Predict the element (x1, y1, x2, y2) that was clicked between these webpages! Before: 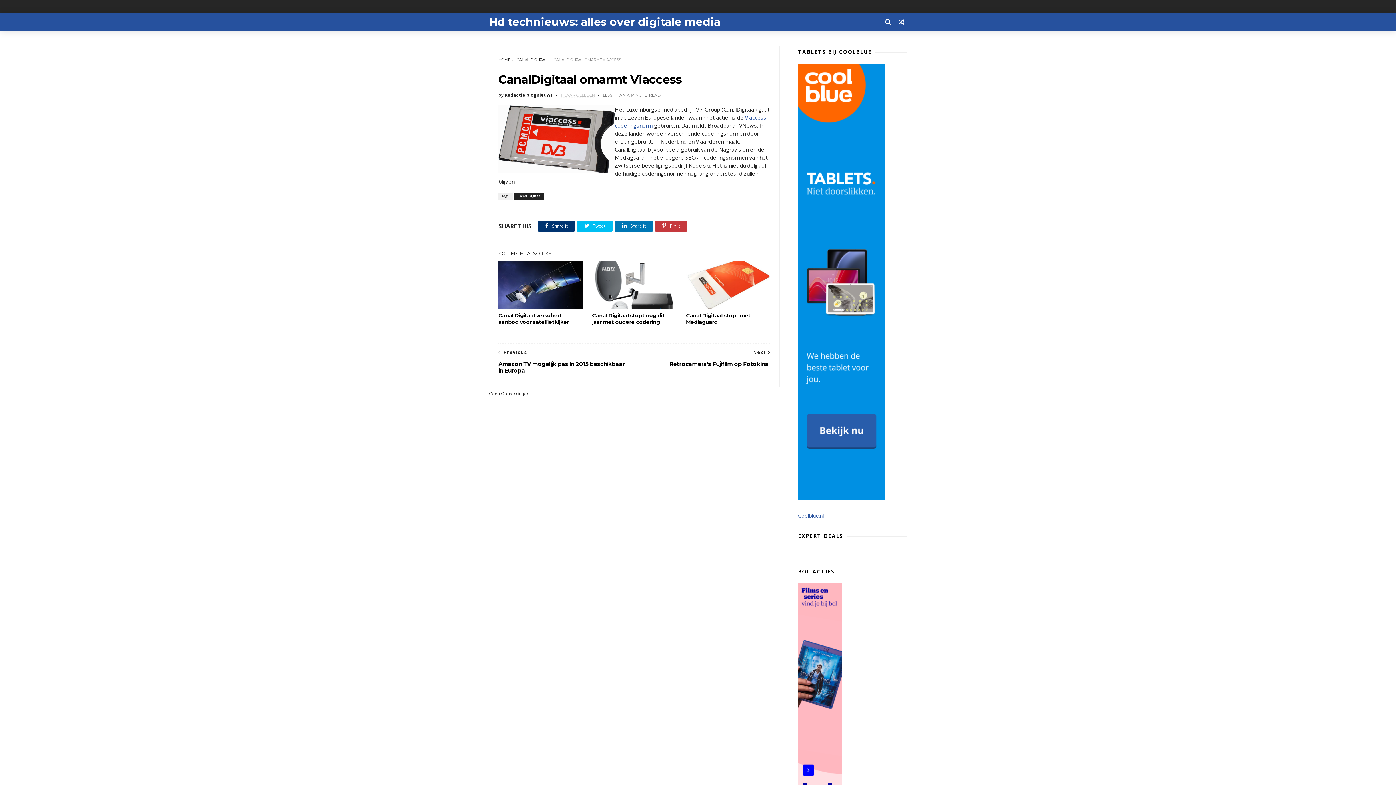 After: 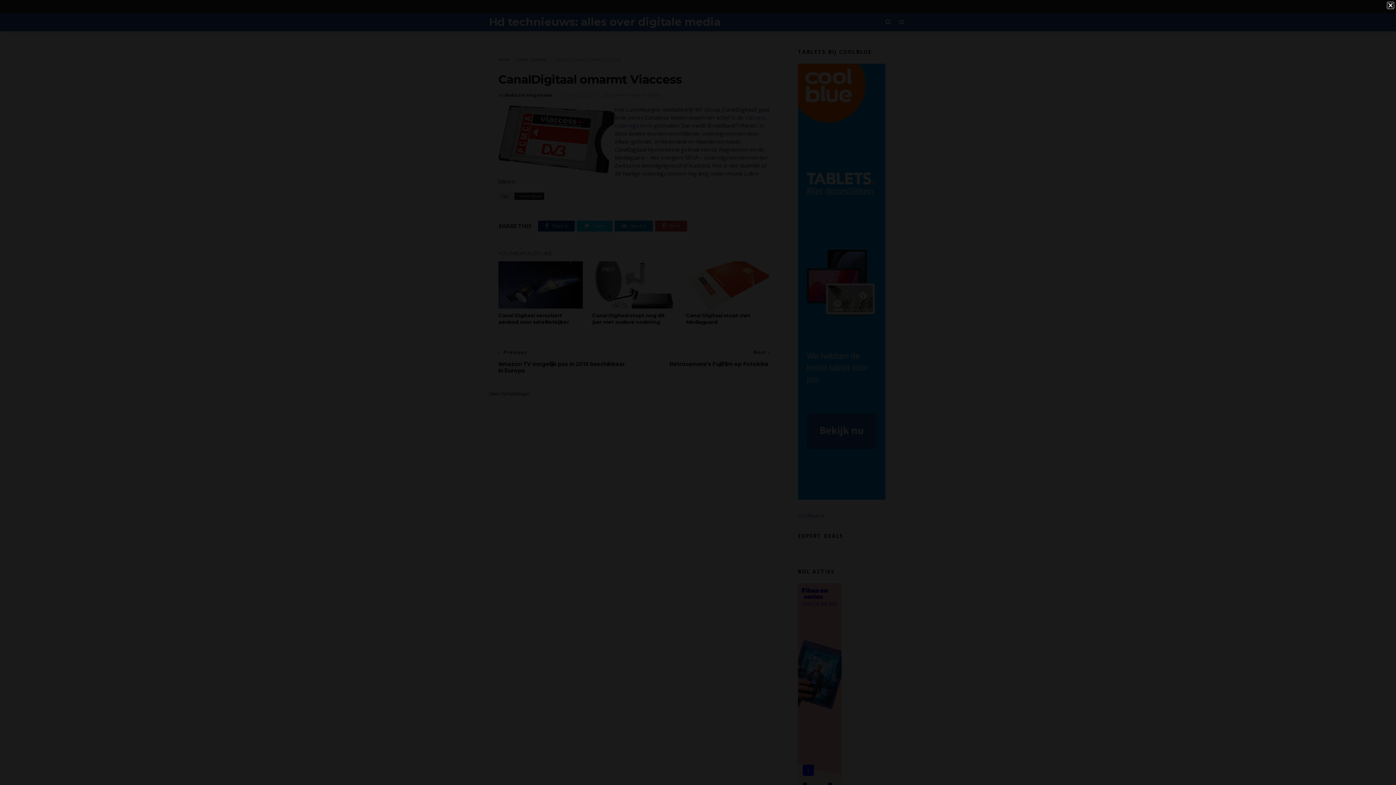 Action: bbox: (498, 105, 614, 175)